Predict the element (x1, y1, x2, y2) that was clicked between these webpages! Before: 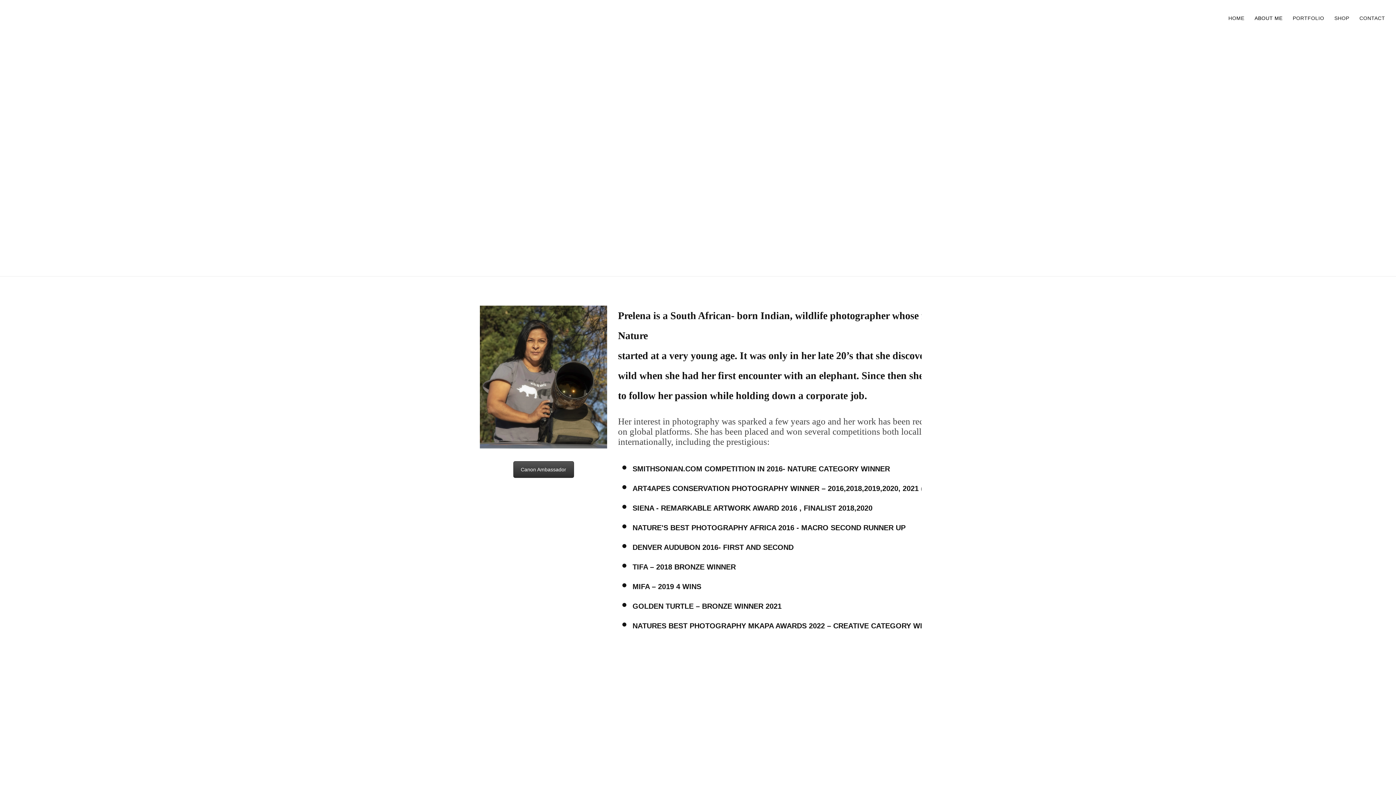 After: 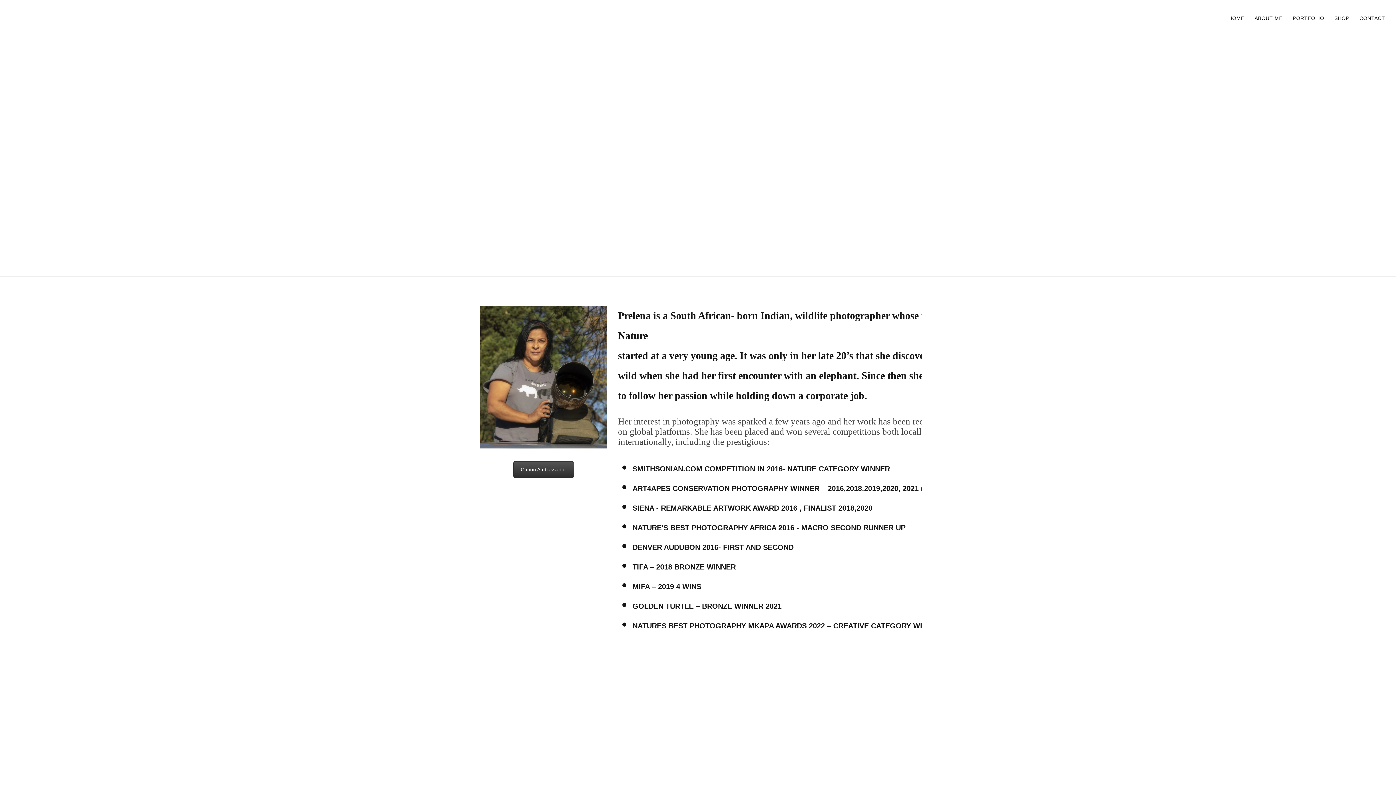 Action: label: Canon Ambassador bbox: (513, 461, 574, 478)